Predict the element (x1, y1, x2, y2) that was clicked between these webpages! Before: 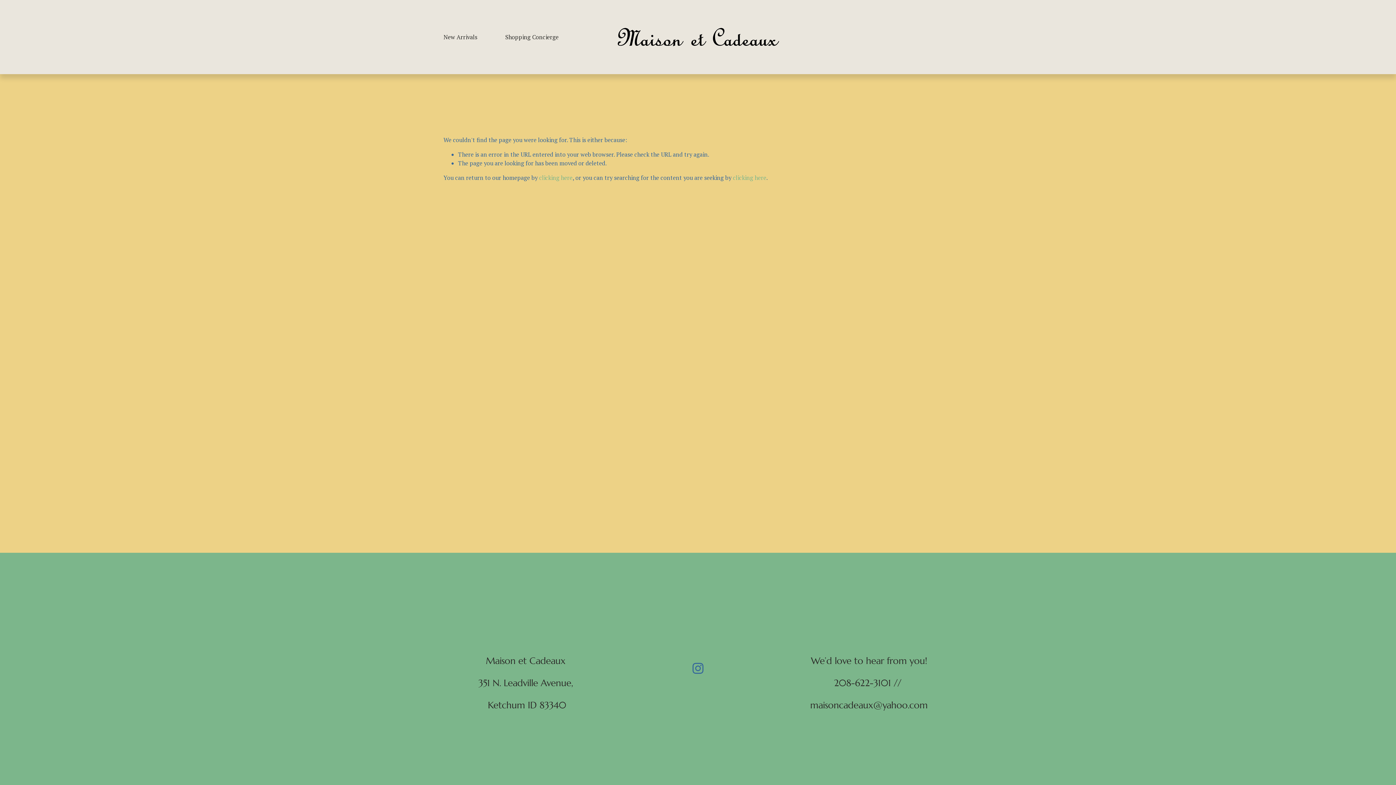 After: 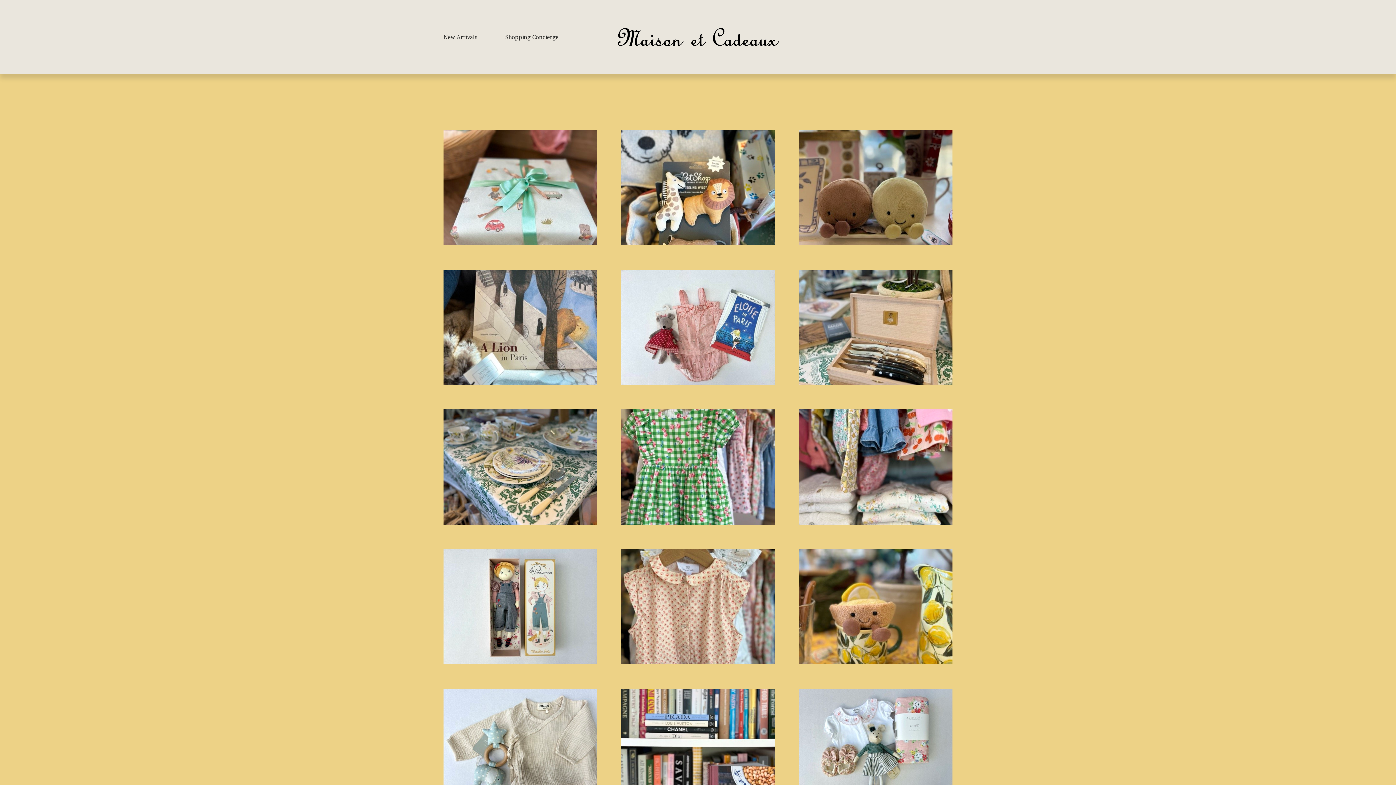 Action: label: New Arrivals bbox: (443, 32, 477, 41)